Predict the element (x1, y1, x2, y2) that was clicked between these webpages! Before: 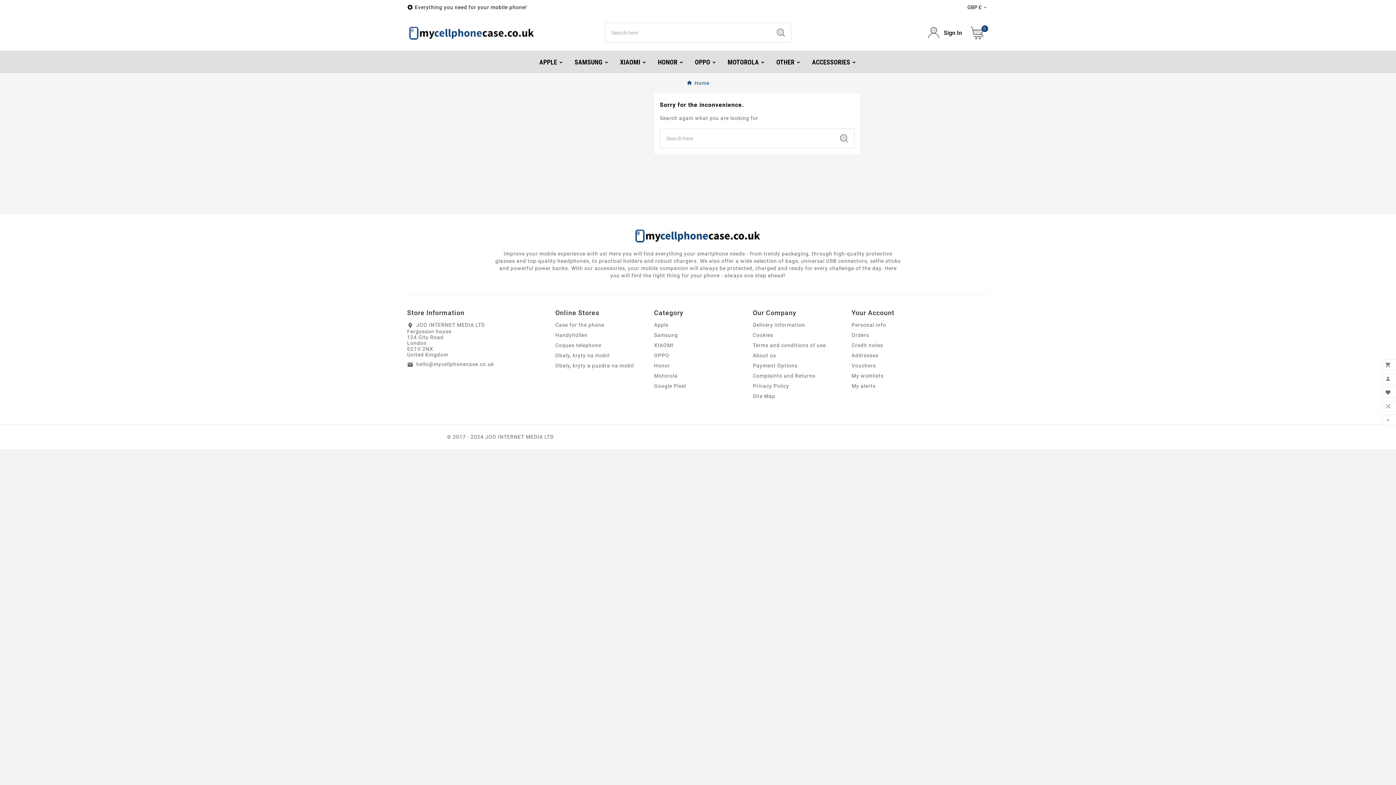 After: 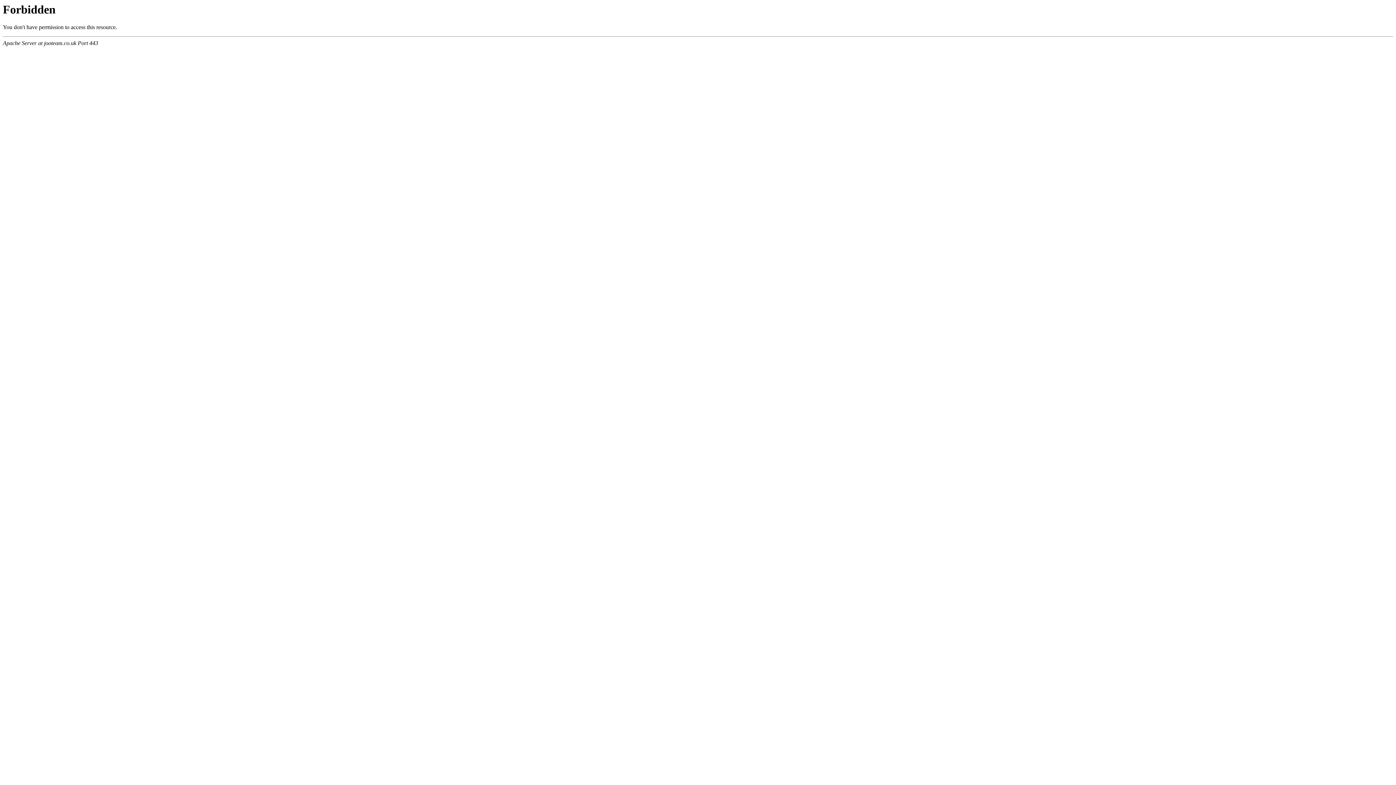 Action: bbox: (447, 434, 554, 440) label: © 2017 - 2024 JOO INTERNET MEDIA LTD